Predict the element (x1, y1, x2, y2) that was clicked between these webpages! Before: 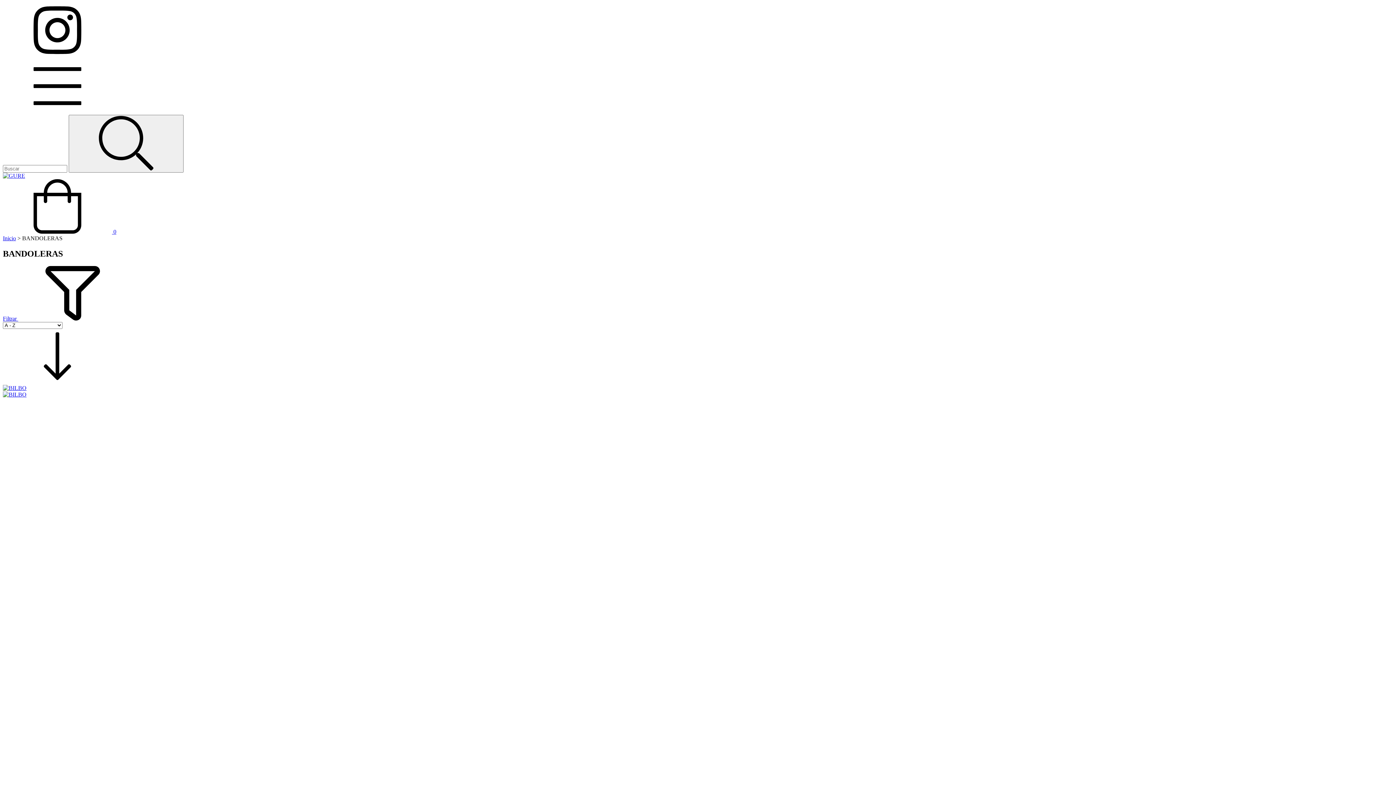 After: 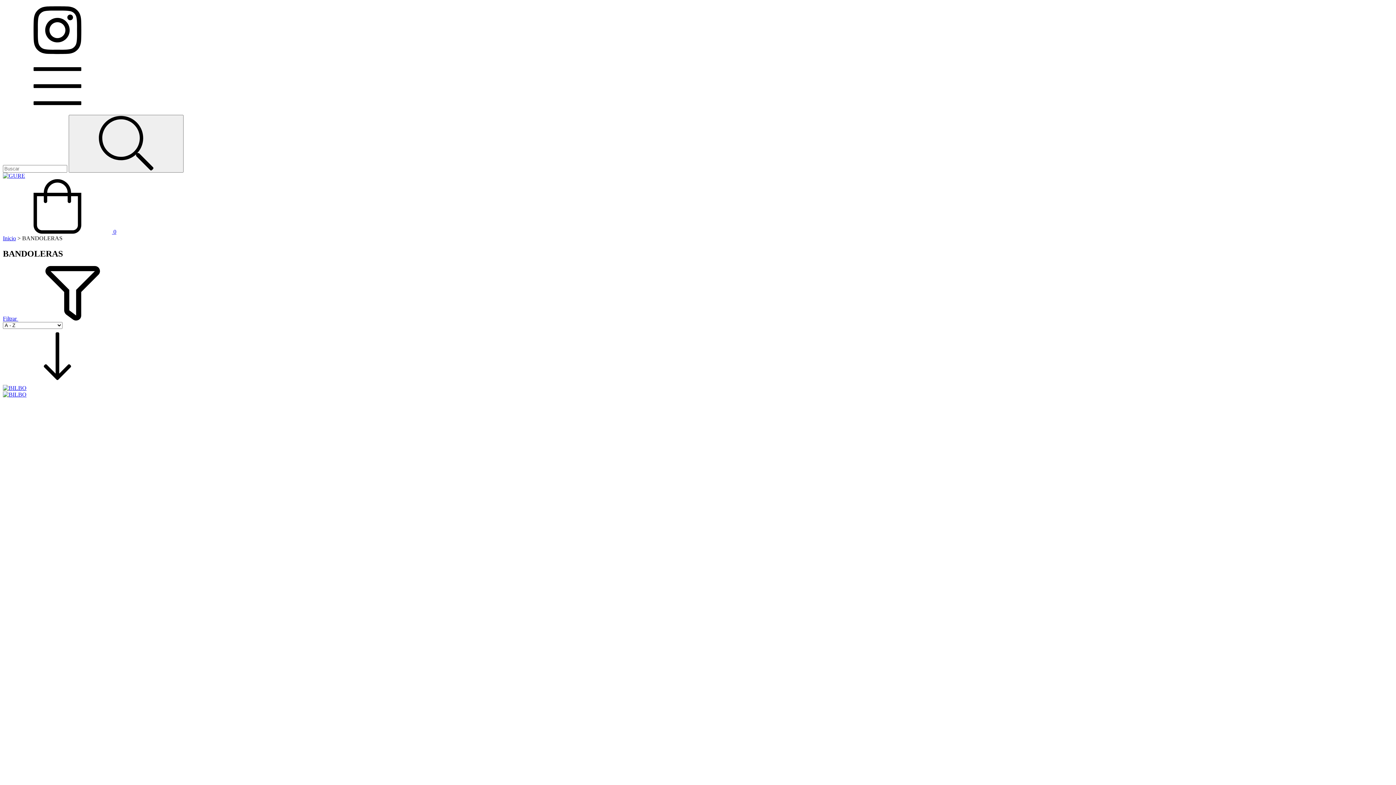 Action: label: Menú bbox: (2, 108, 112, 114)